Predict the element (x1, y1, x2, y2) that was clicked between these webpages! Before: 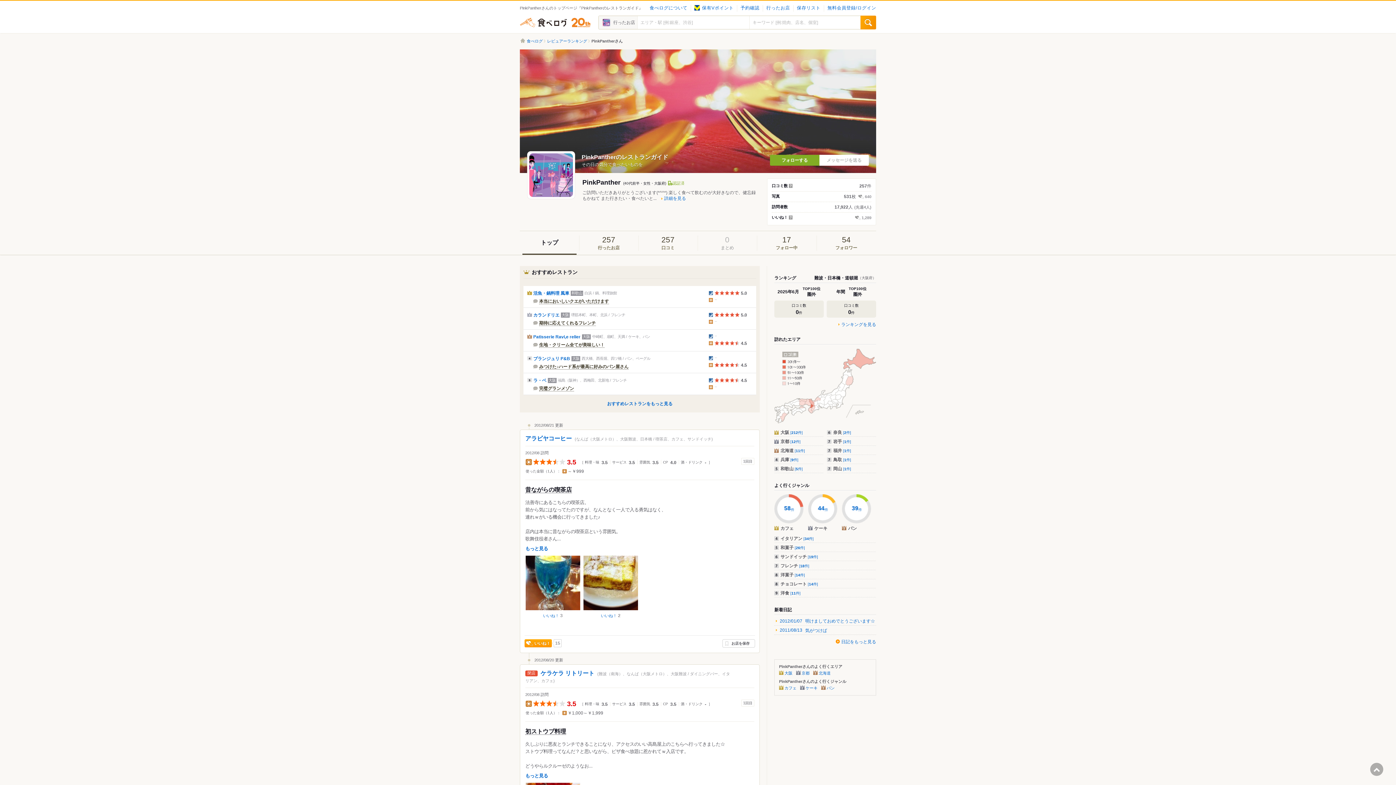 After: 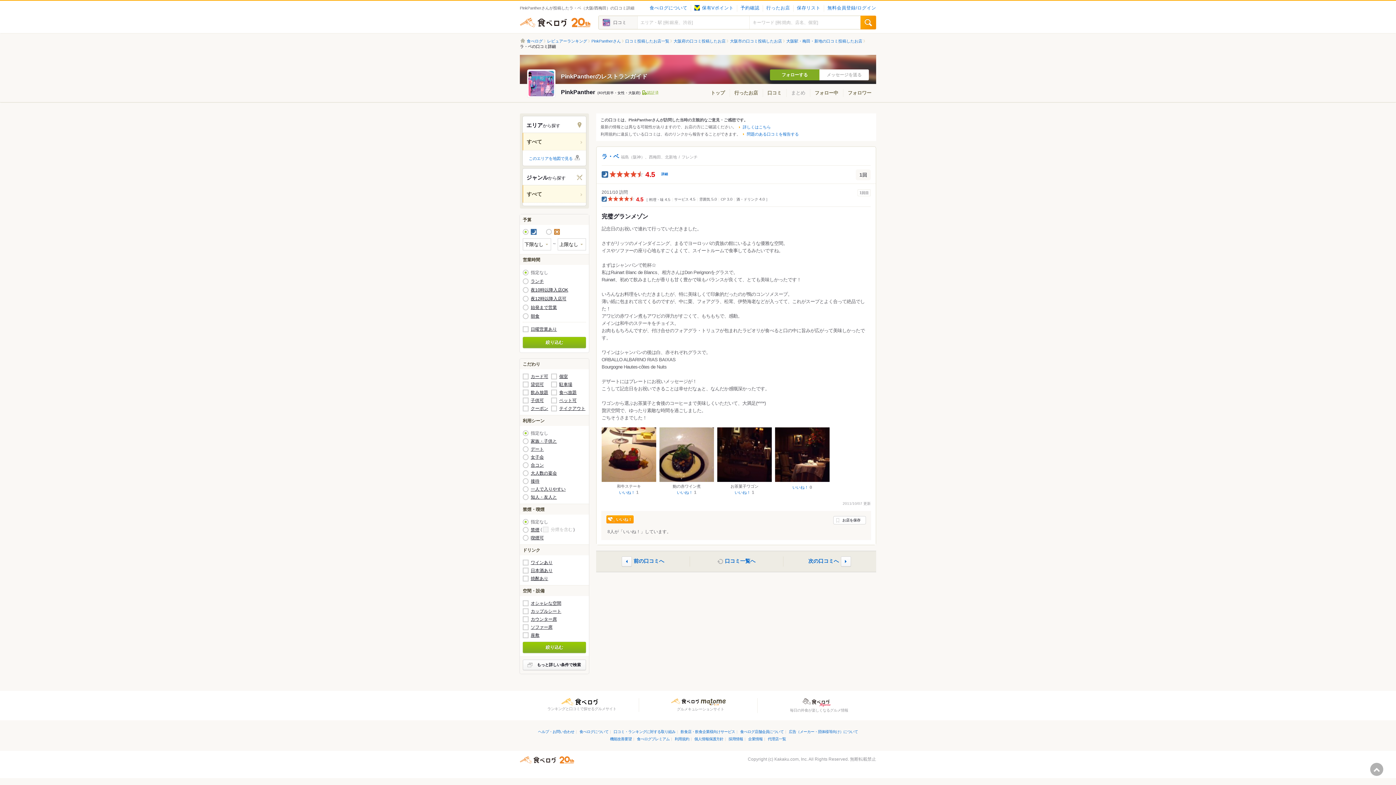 Action: label: ラ・ベ bbox: (533, 376, 546, 384)